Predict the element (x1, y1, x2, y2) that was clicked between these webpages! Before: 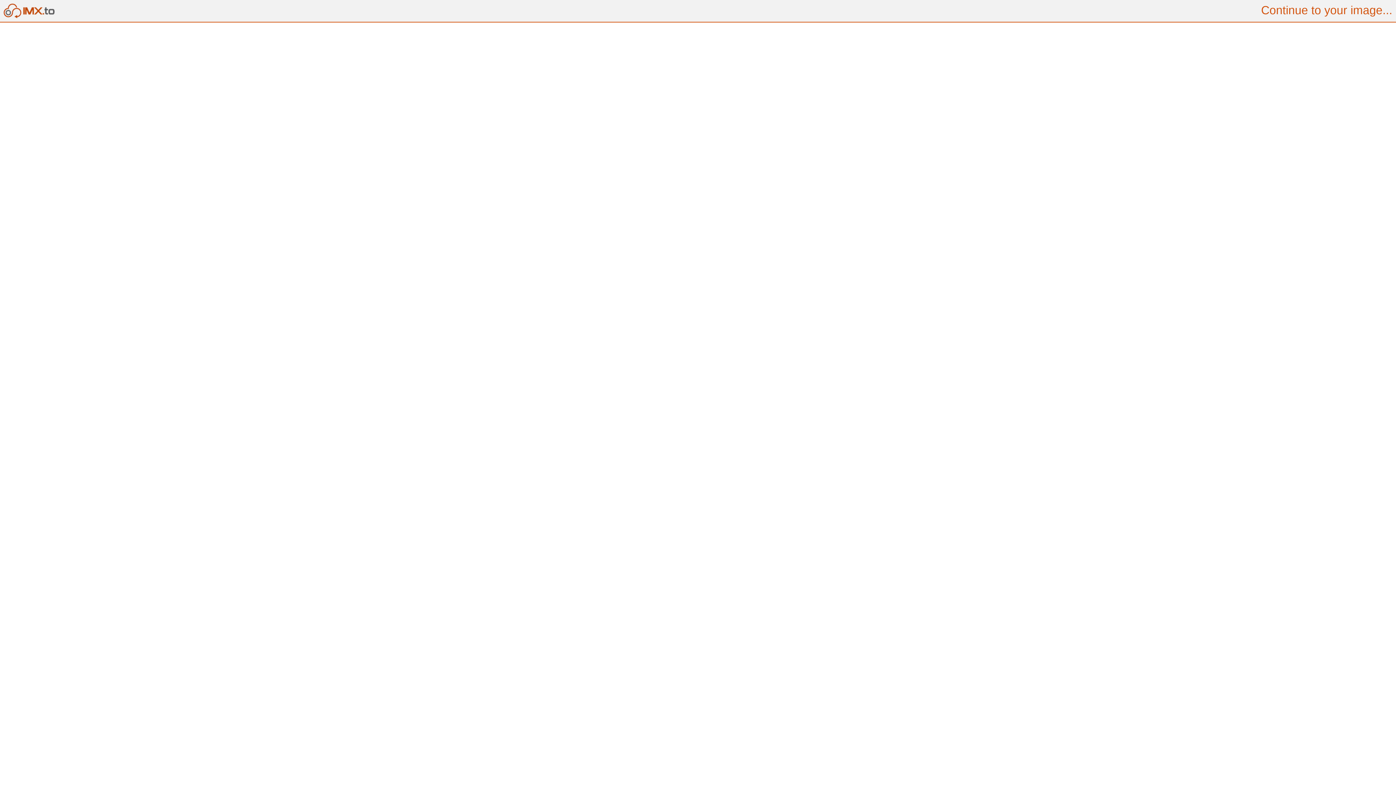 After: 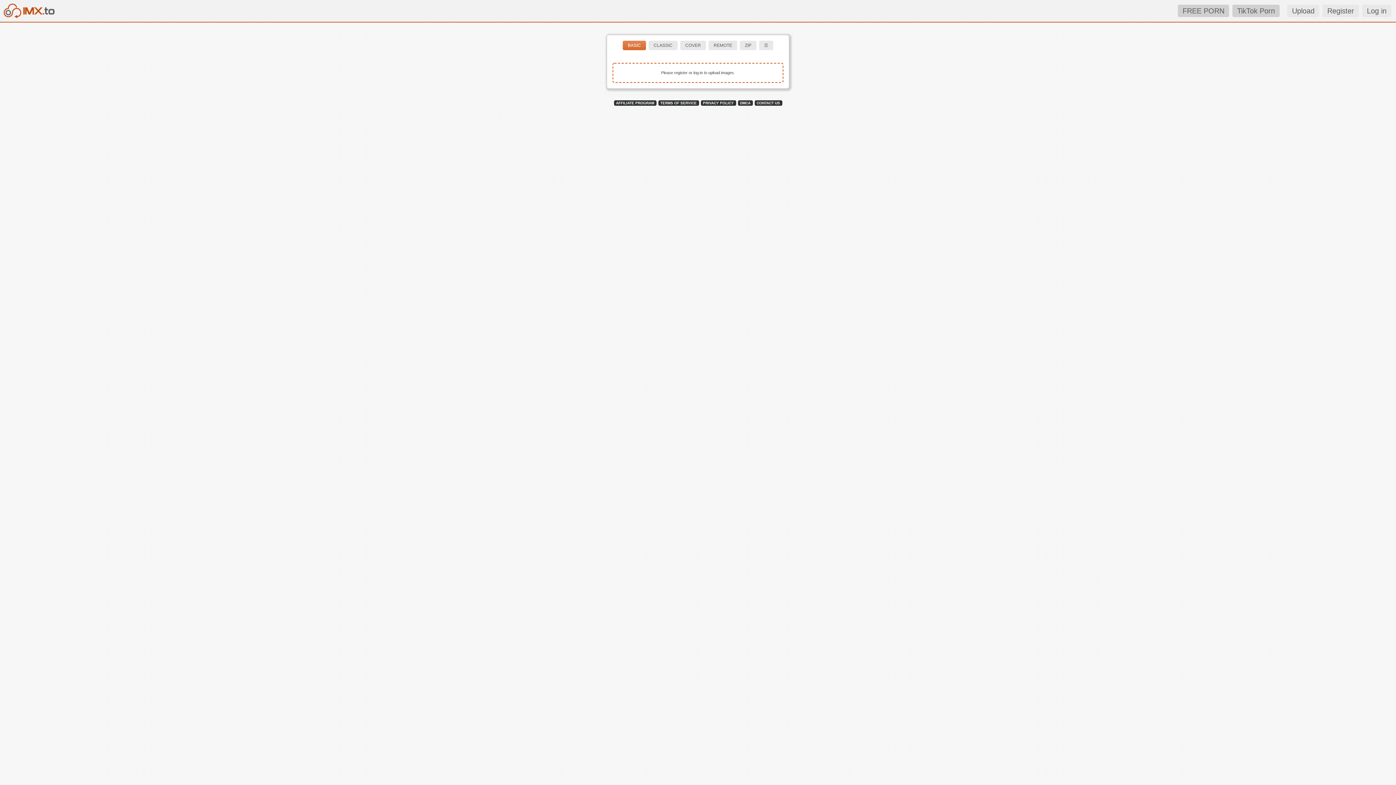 Action: bbox: (0, 13, 55, 19)